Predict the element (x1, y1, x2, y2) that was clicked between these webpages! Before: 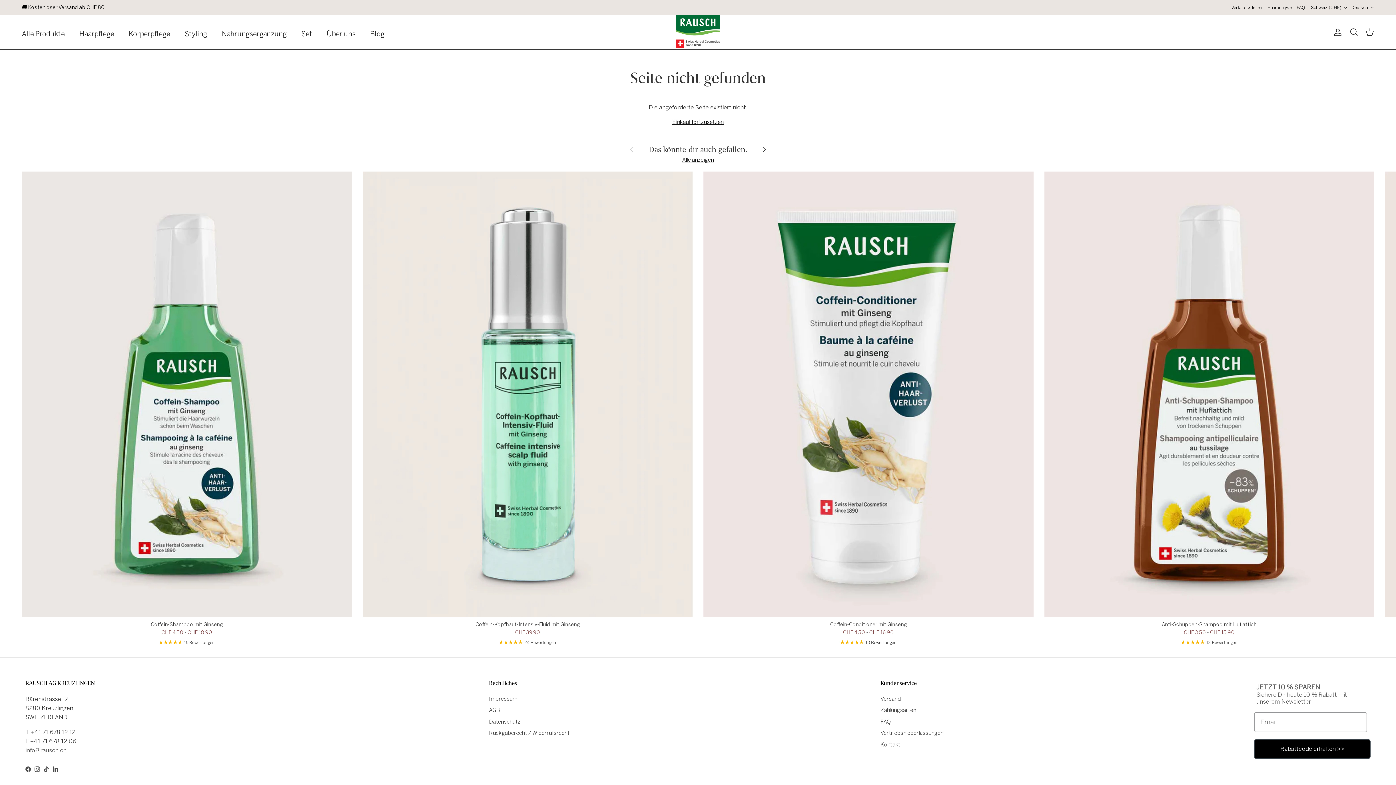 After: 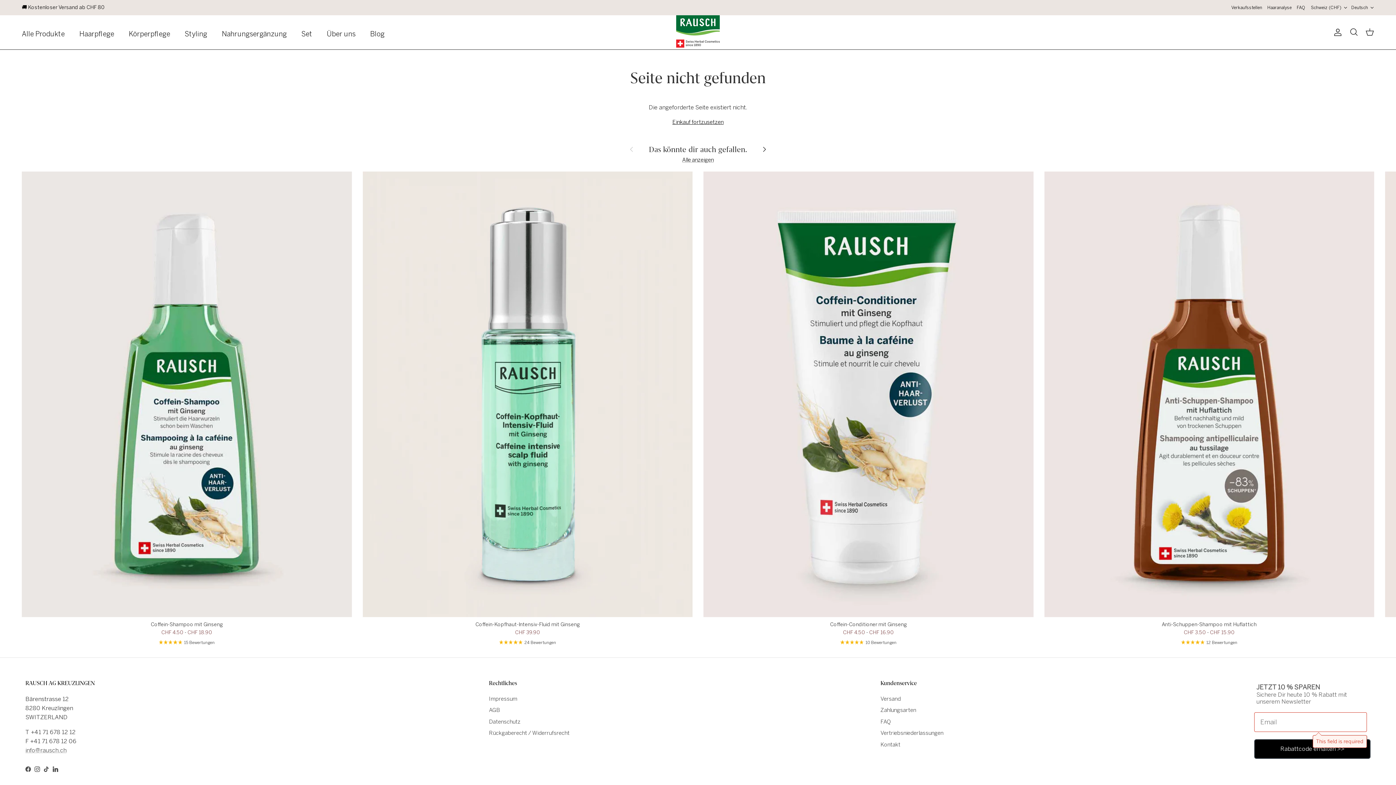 Action: bbox: (1254, 739, 1370, 759) label: Rabattcode erhalten >>